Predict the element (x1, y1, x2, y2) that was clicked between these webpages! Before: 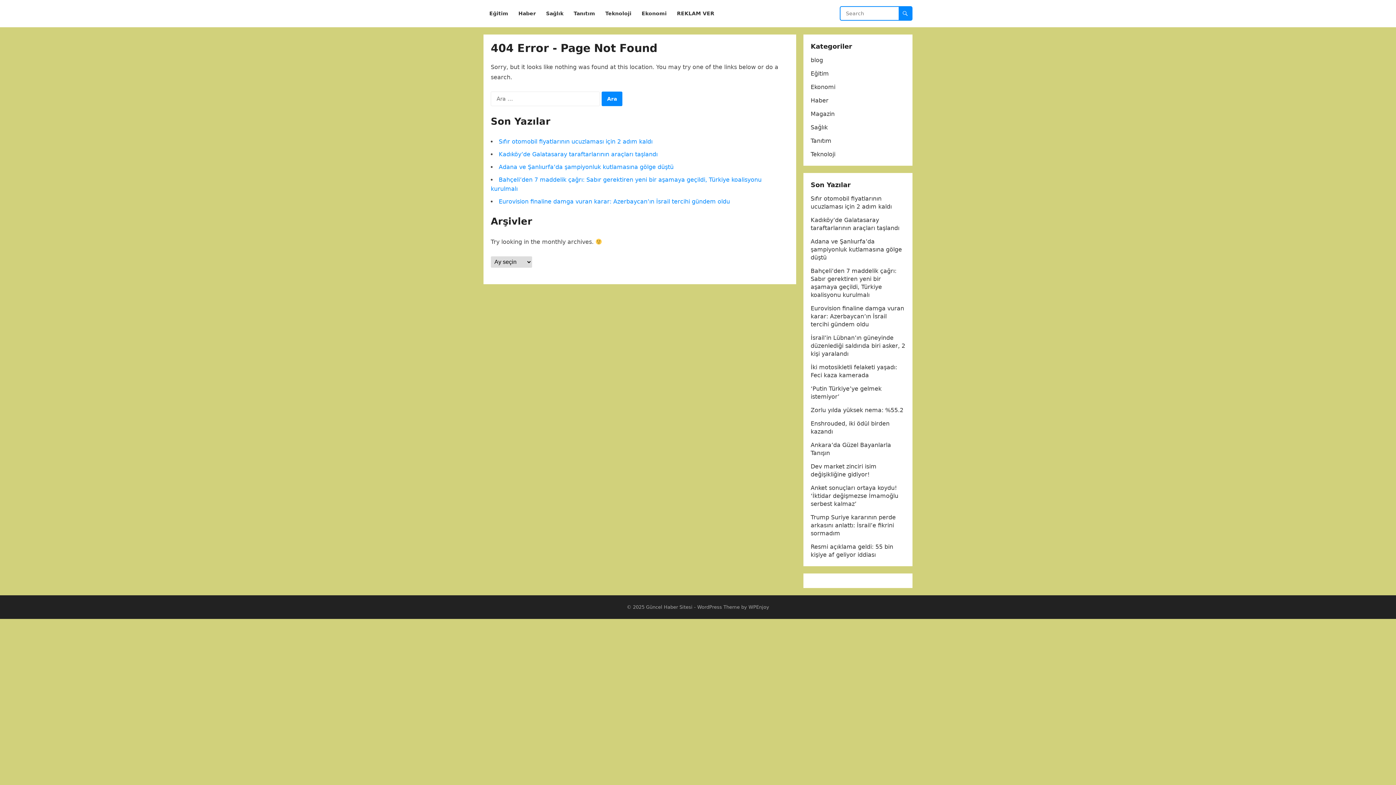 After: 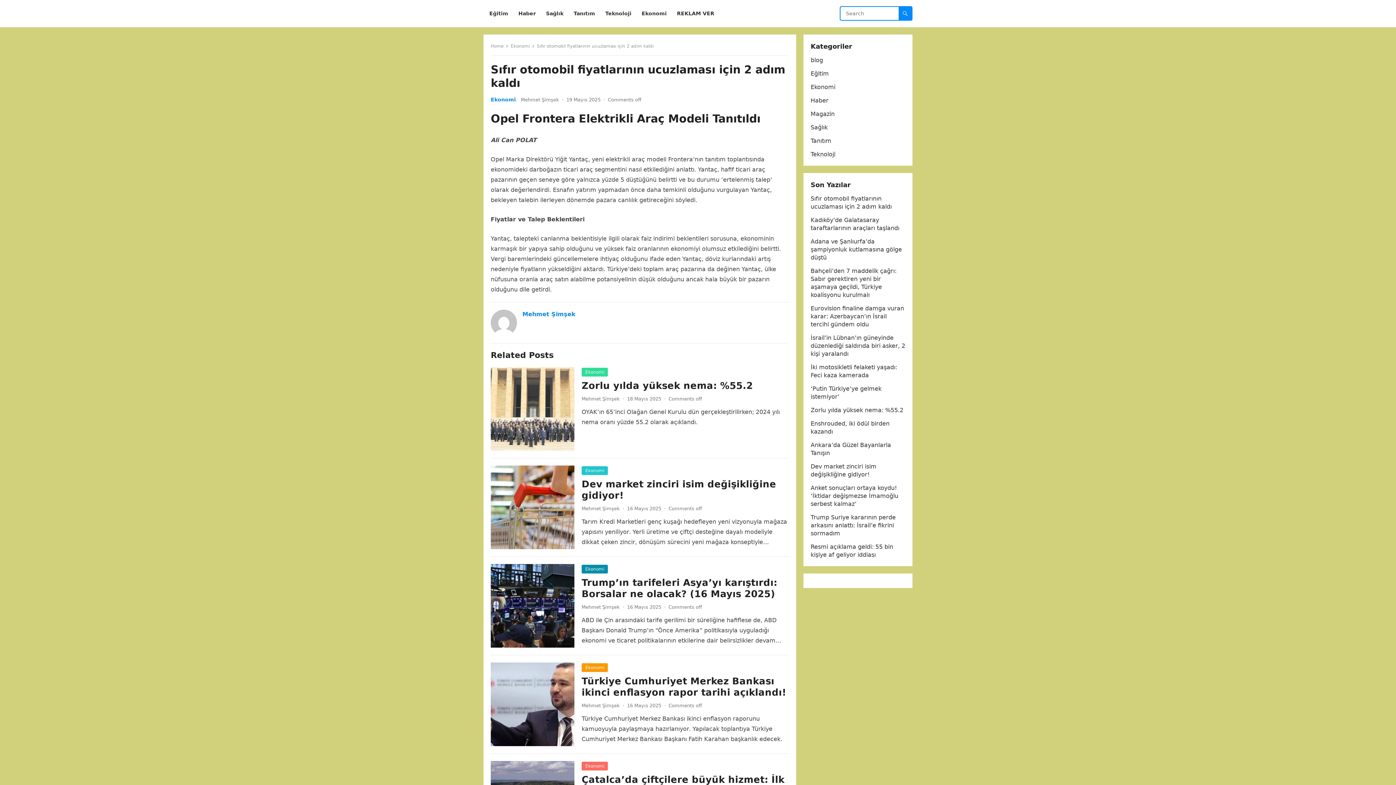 Action: bbox: (498, 138, 652, 145) label: Sıfır otomobil fiyatlarının ucuzlaması için 2 adım kaldı